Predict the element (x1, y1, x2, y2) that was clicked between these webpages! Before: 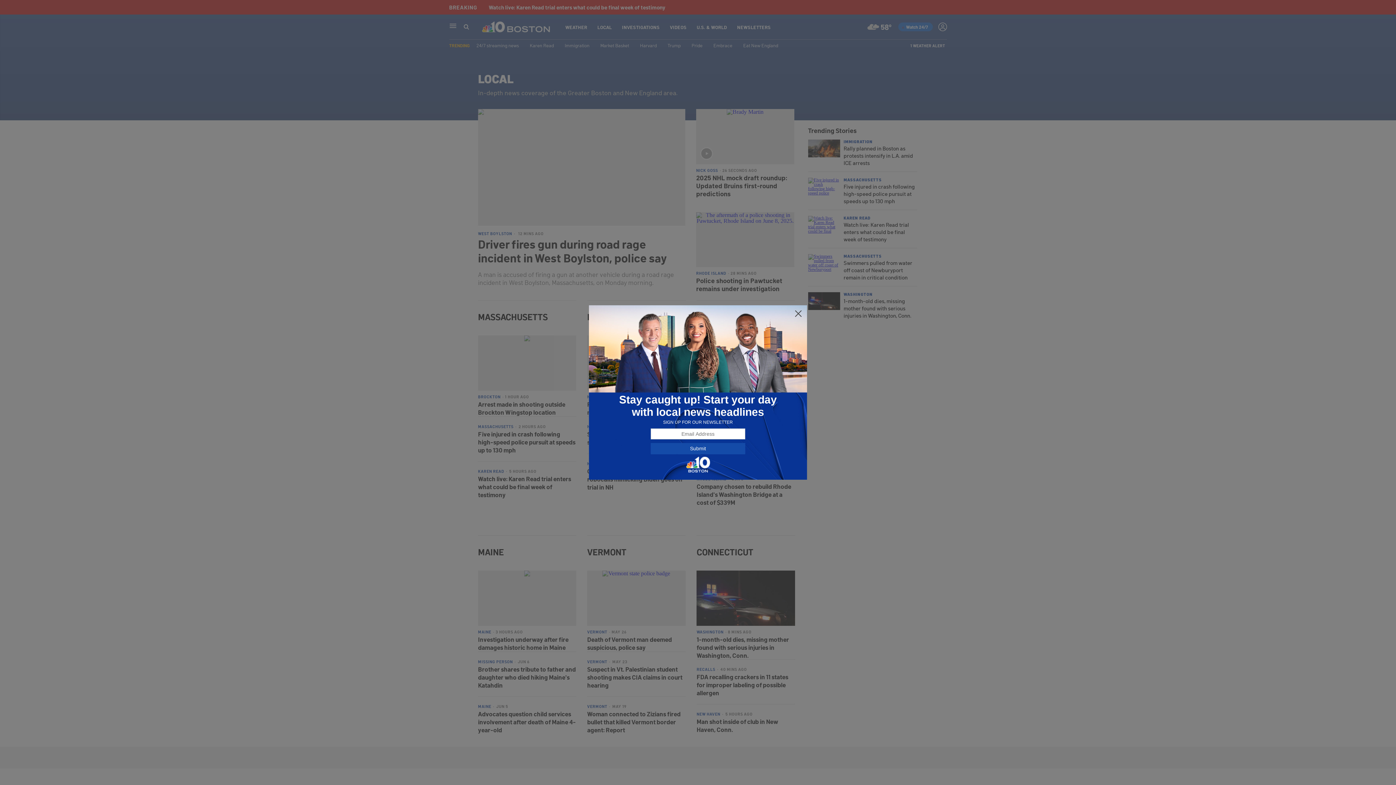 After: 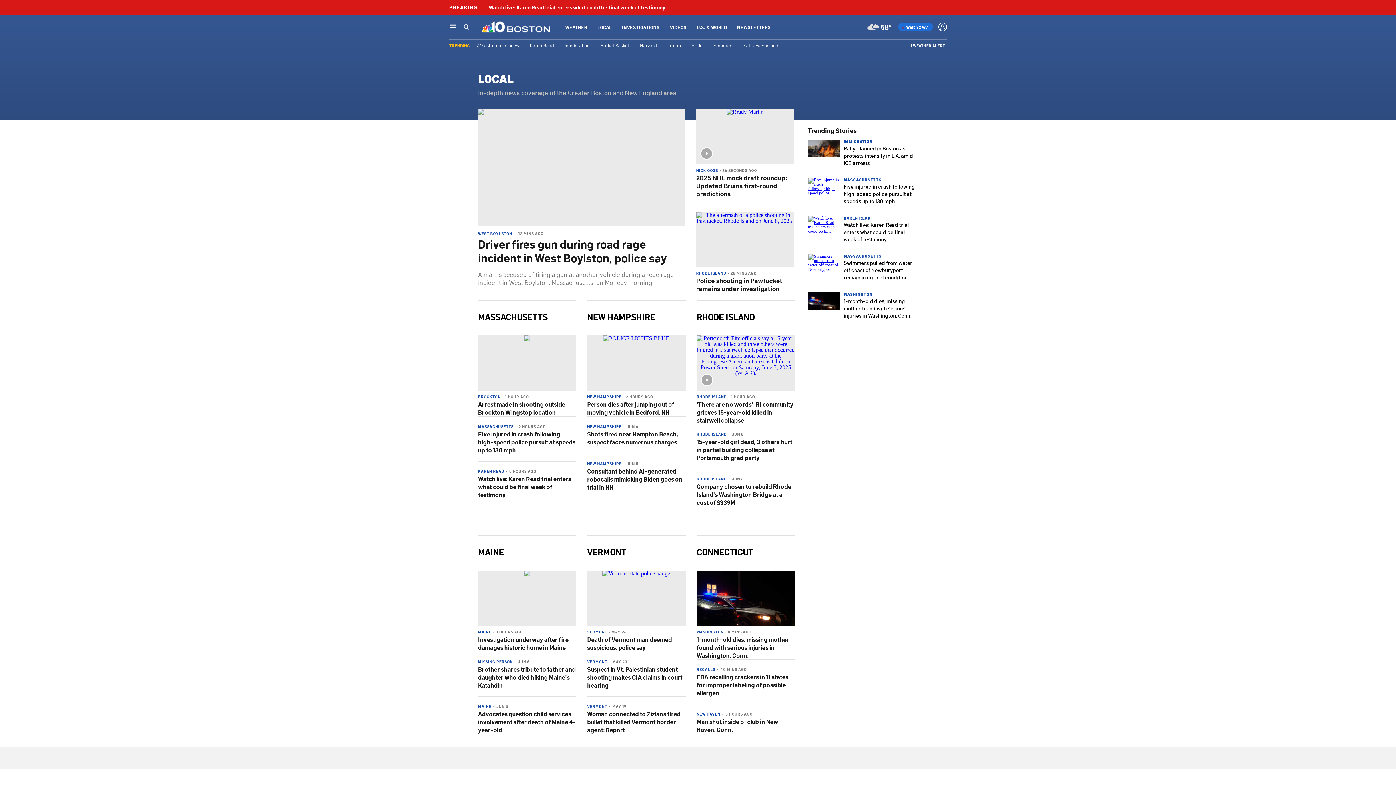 Action: bbox: (794, 309, 802, 318)